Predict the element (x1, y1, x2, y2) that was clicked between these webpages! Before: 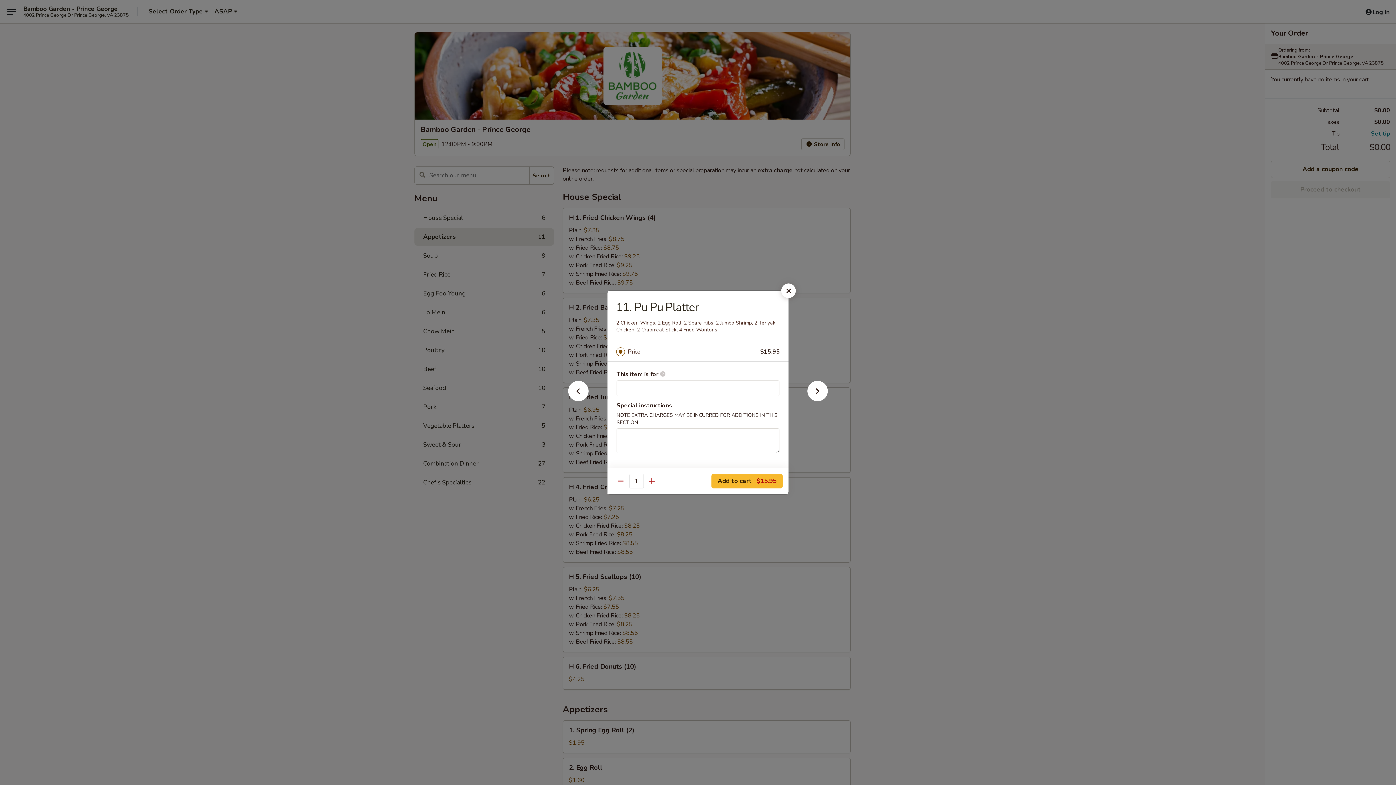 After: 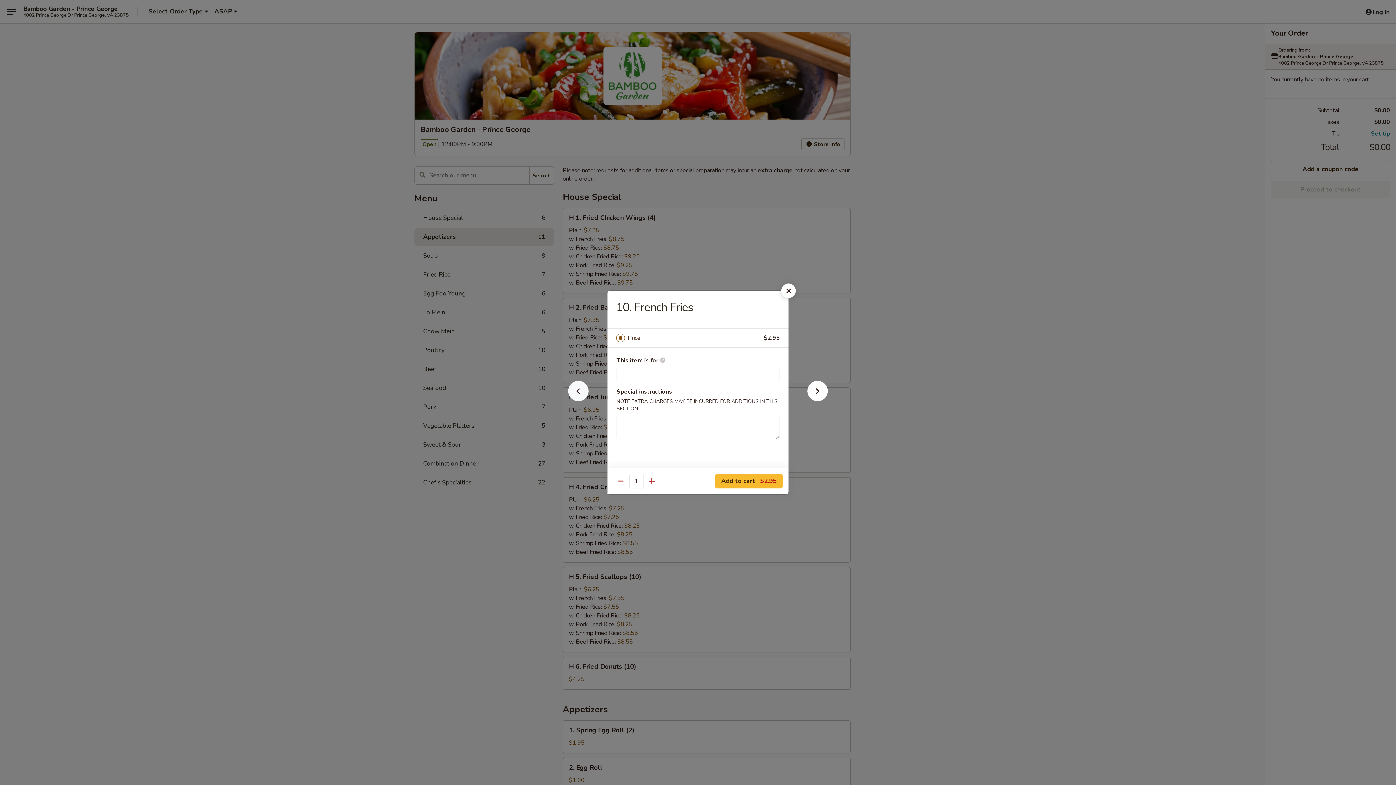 Action: bbox: (556, 392, 600, 405)